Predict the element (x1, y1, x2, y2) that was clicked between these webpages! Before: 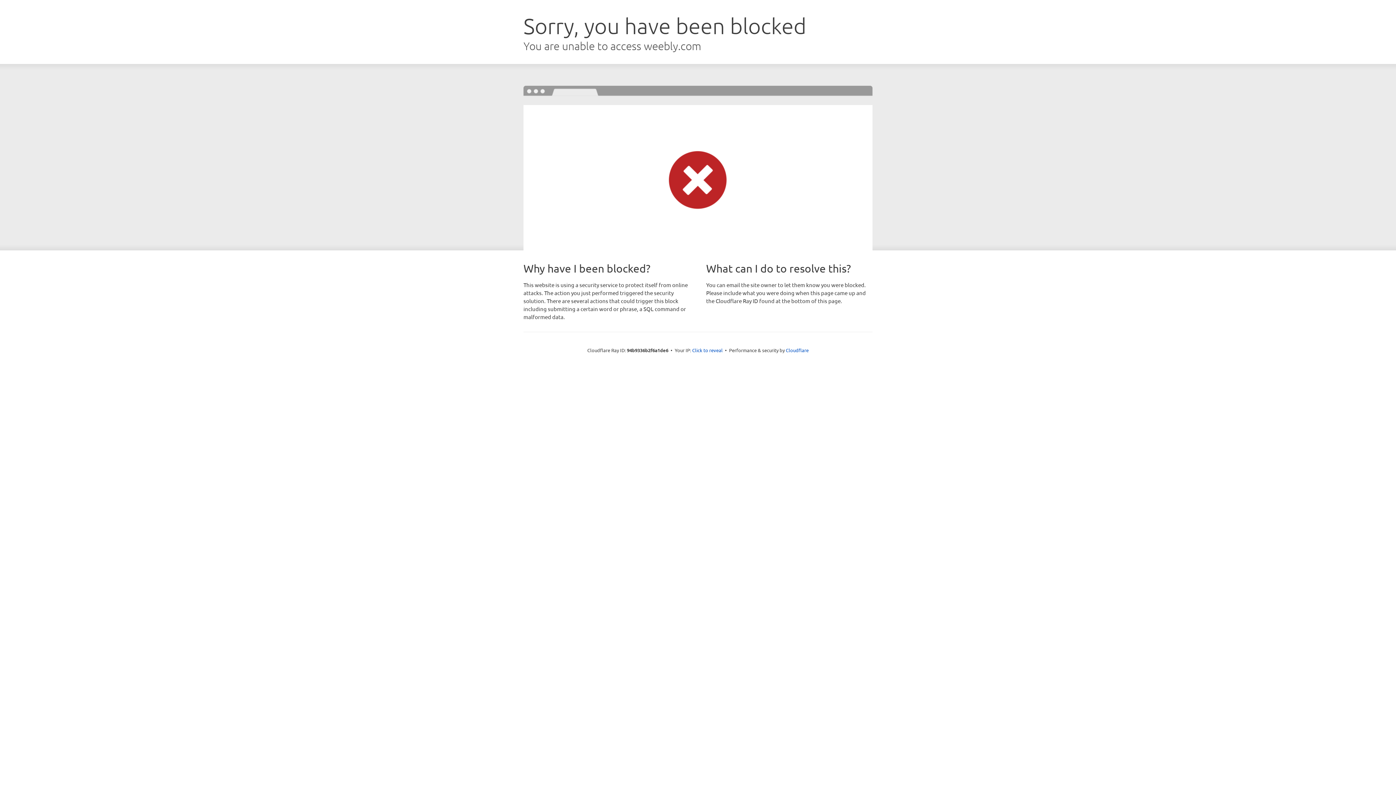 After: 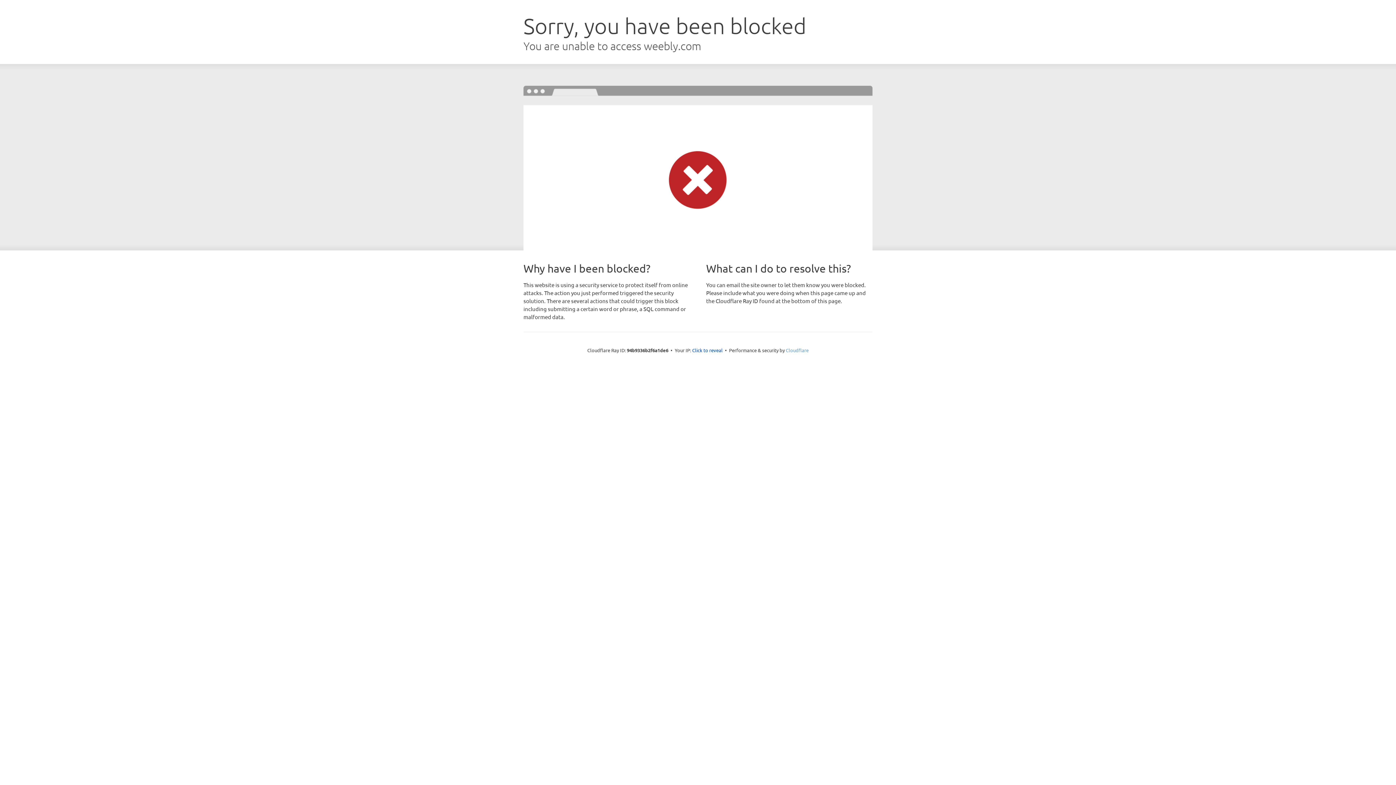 Action: bbox: (786, 347, 808, 353) label: Cloudflare